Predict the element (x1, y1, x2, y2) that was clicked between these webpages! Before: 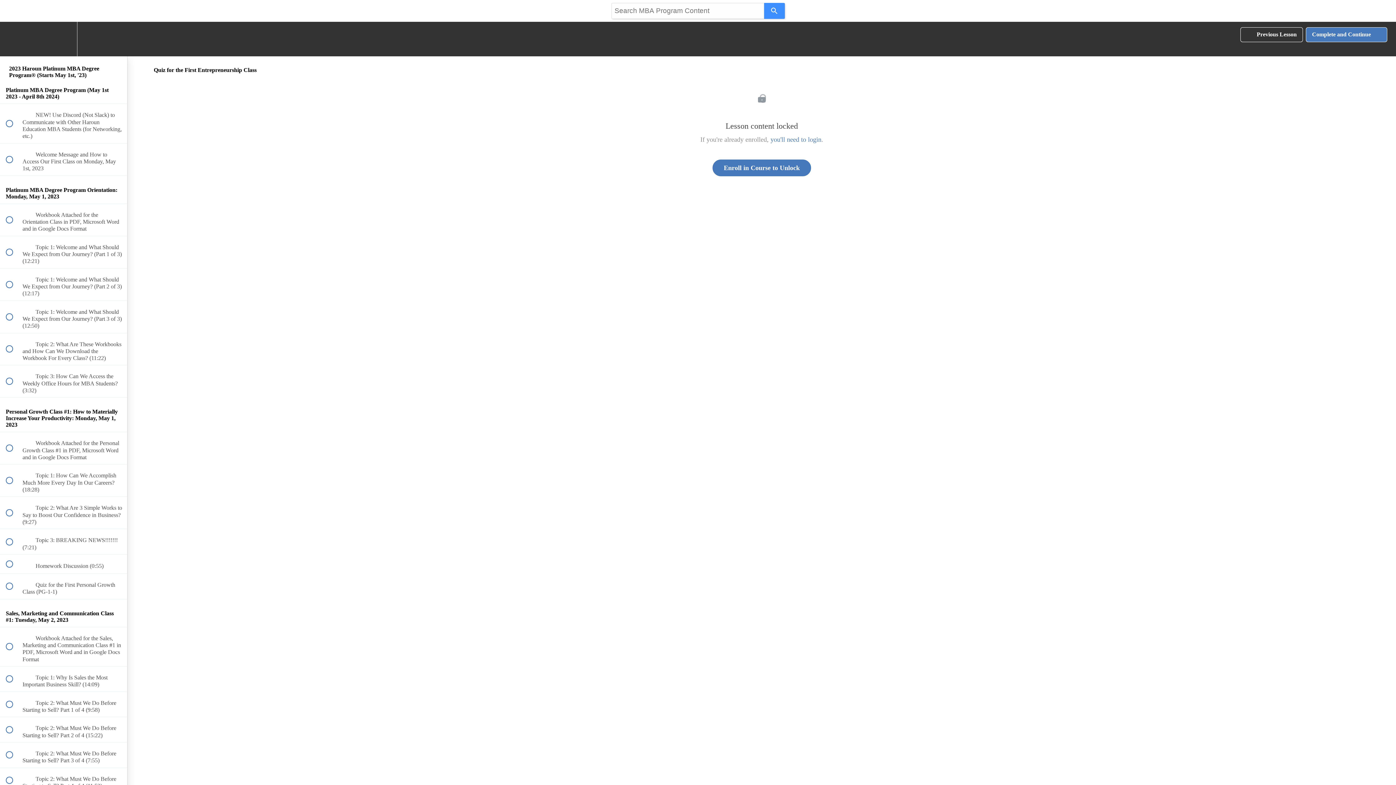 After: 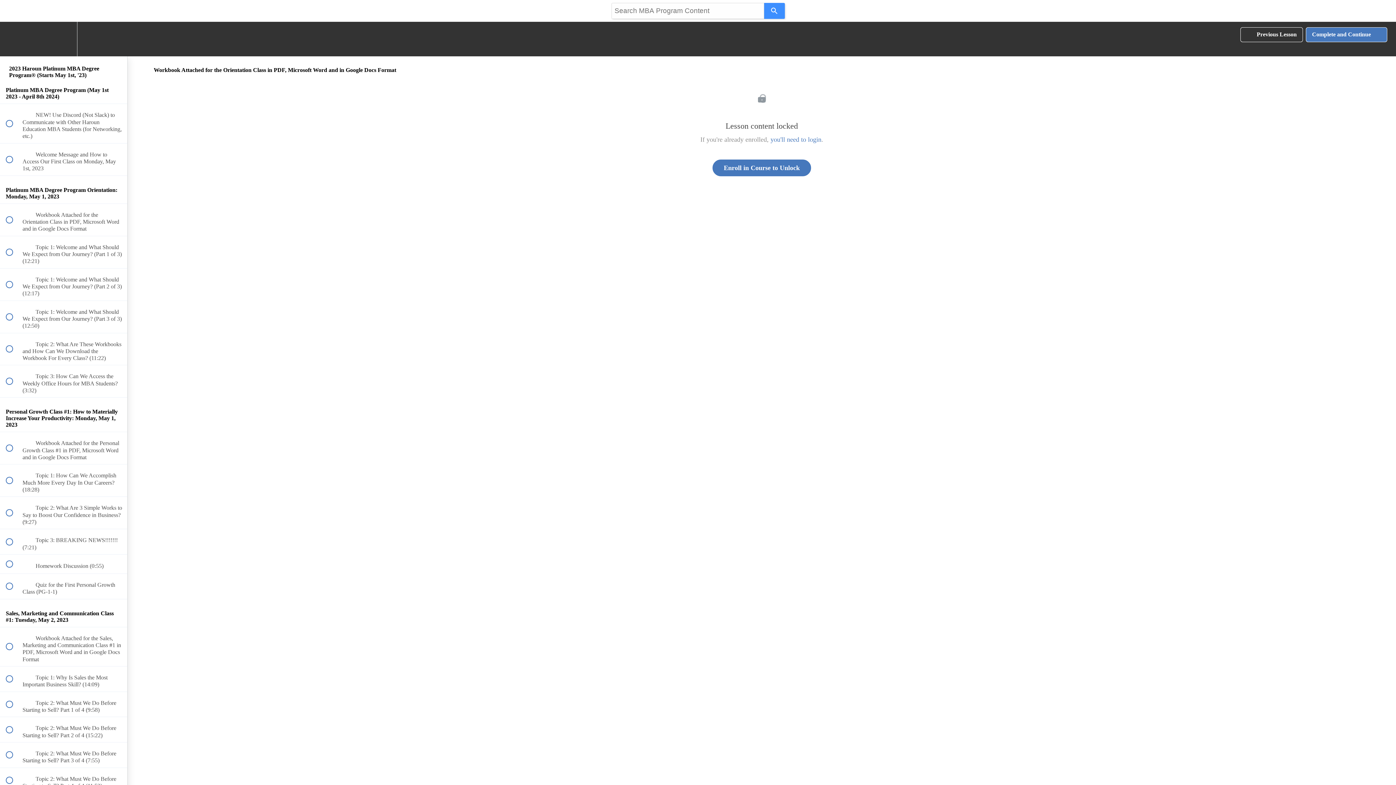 Action: bbox: (0, 203, 127, 235) label:  
 Workbook Attached for the Orientation Class in PDF, Microsoft Word and in Google Docs Format